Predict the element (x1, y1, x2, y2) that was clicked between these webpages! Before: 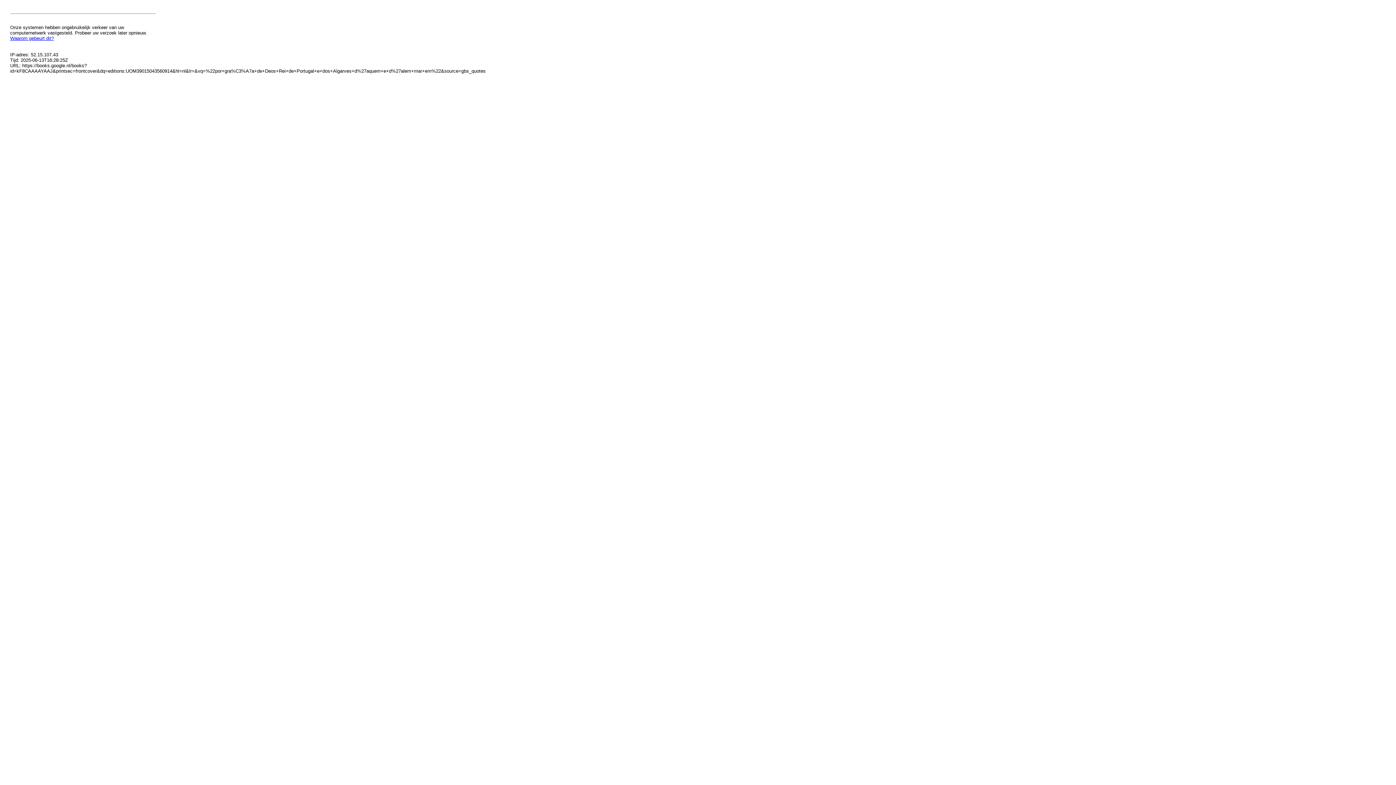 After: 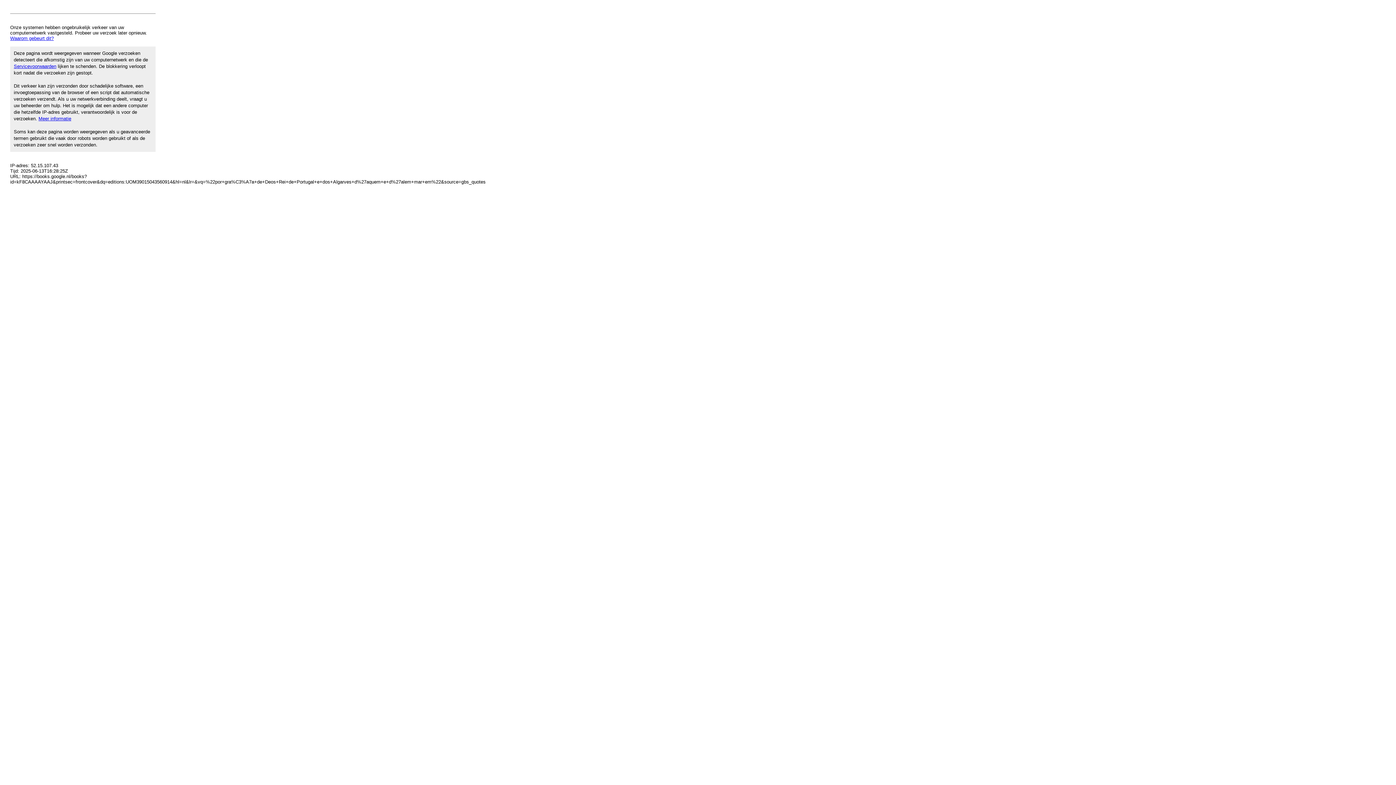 Action: label: Waarom gebeurt dit? bbox: (10, 35, 53, 41)